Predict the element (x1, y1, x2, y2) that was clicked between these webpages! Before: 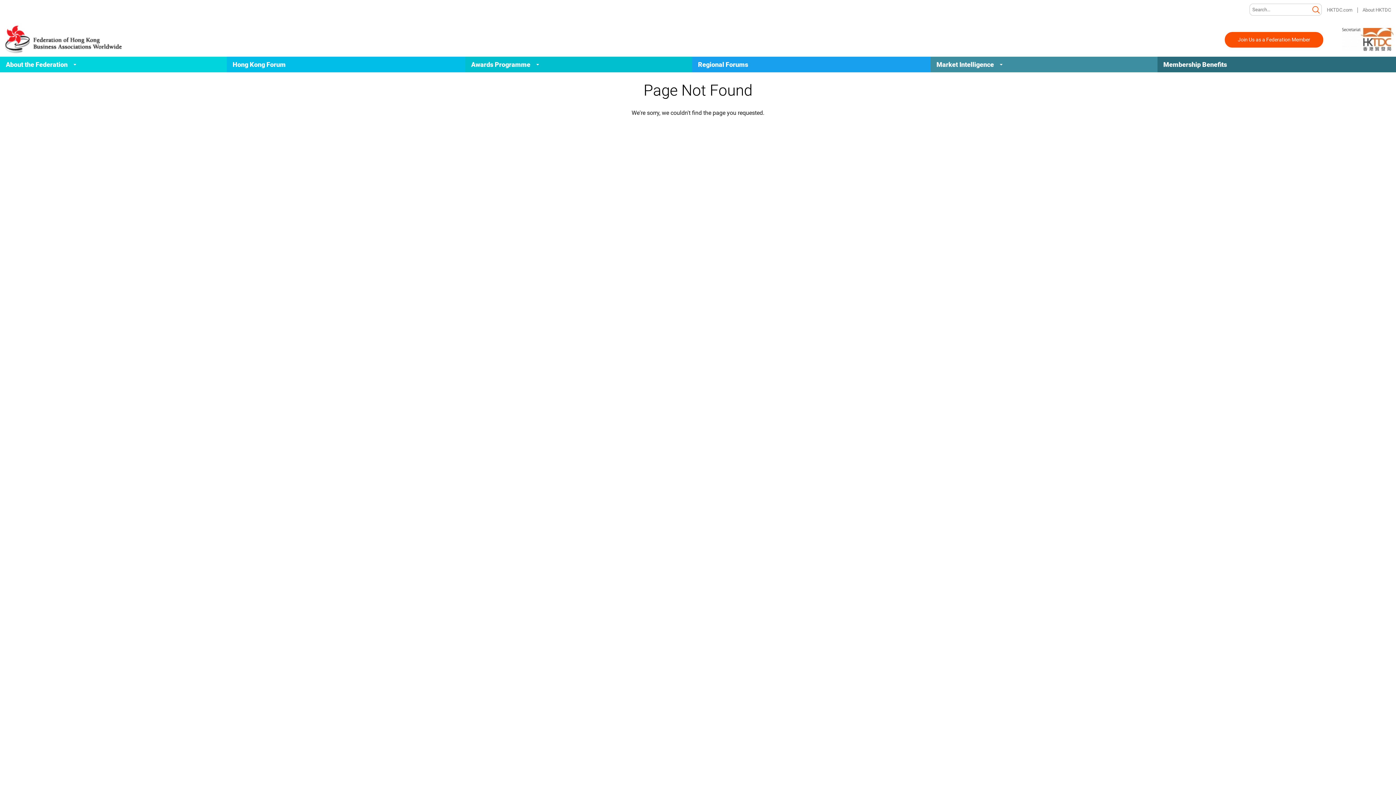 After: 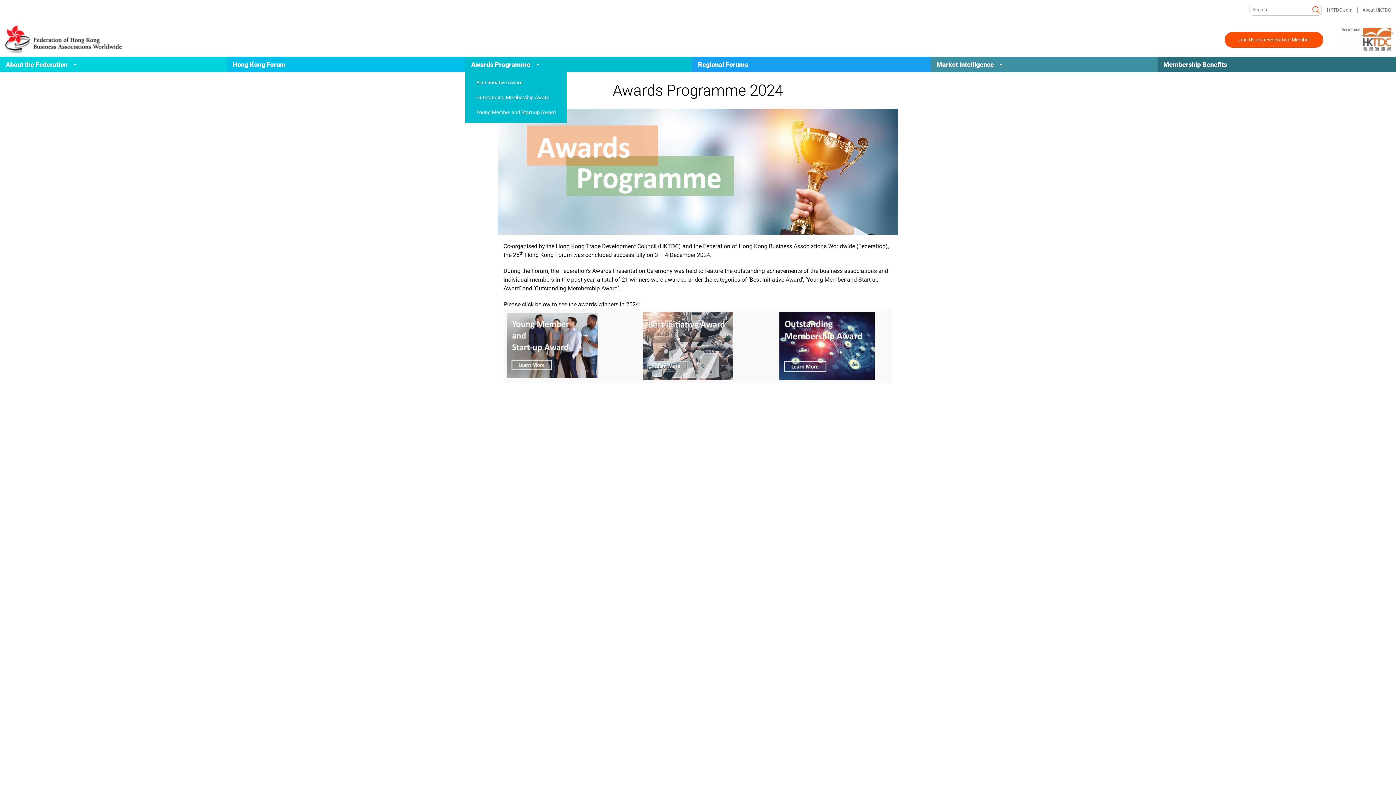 Action: bbox: (465, 56, 538, 72) label: Awards Programme